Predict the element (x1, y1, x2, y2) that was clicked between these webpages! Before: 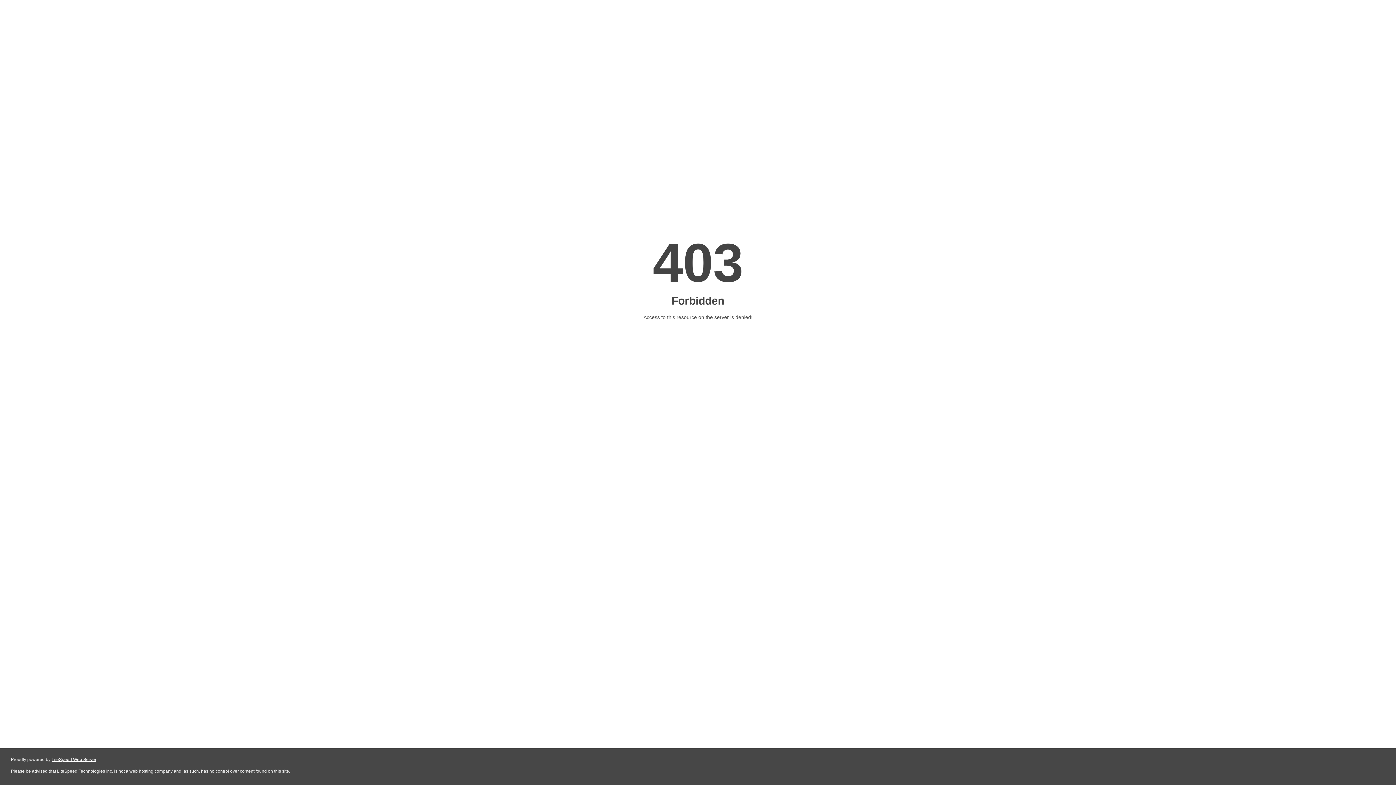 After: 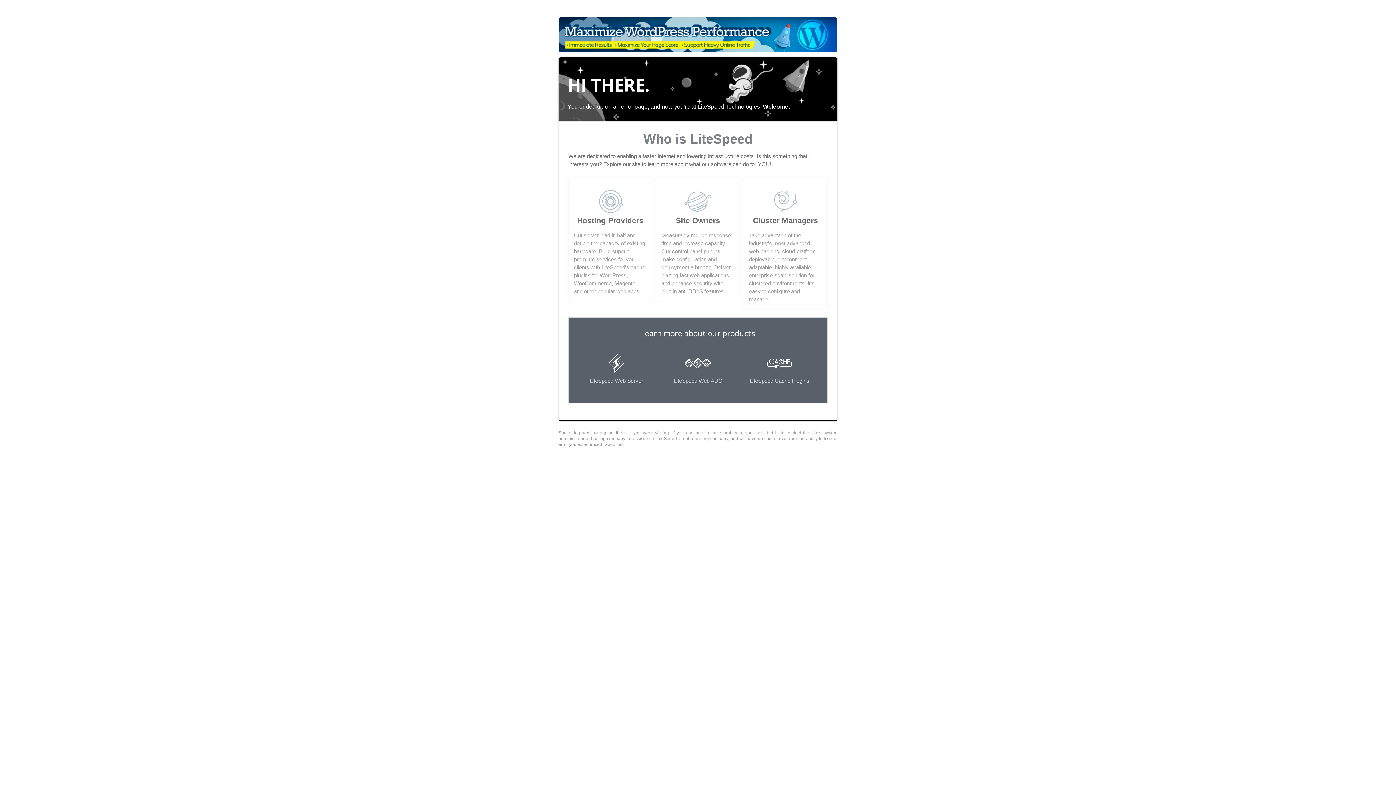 Action: label: LiteSpeed Web Server bbox: (51, 757, 96, 762)